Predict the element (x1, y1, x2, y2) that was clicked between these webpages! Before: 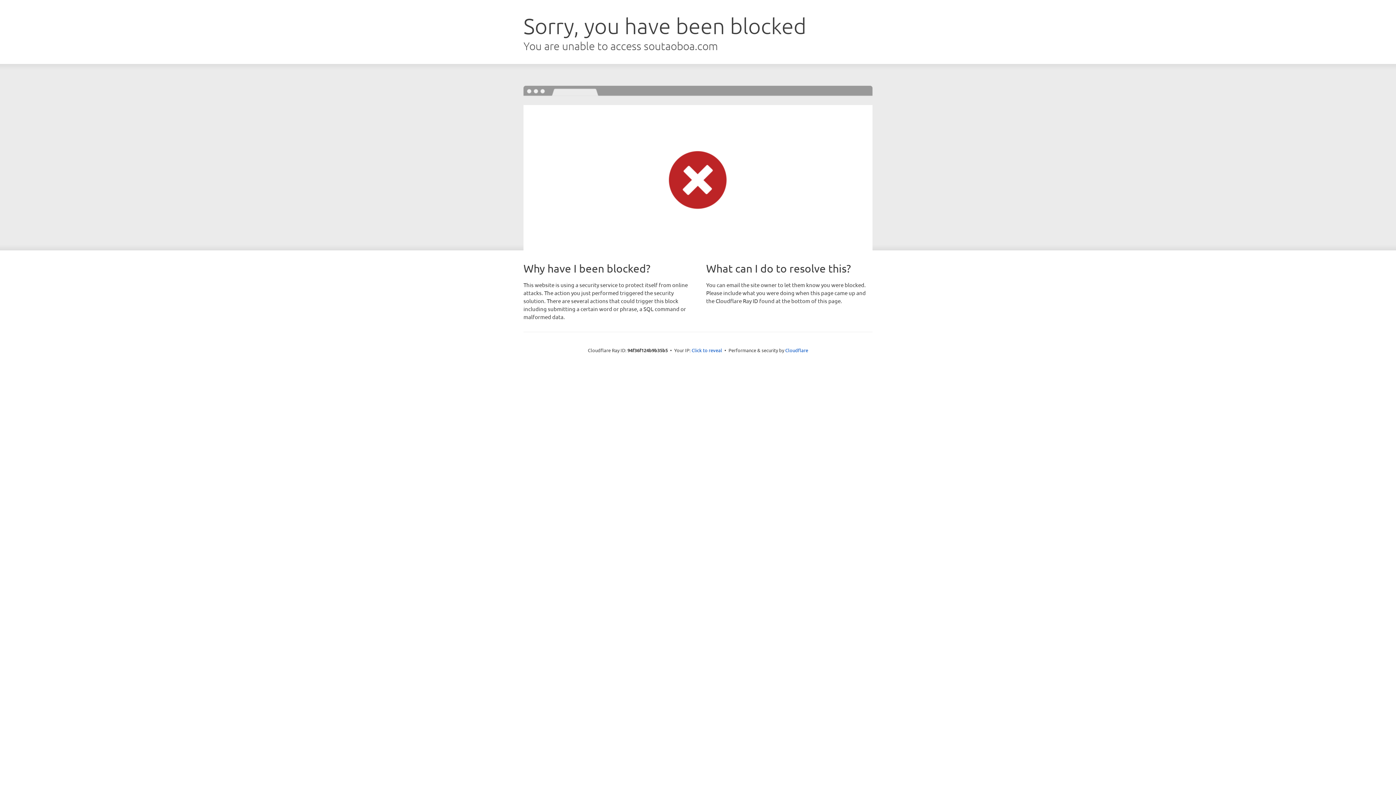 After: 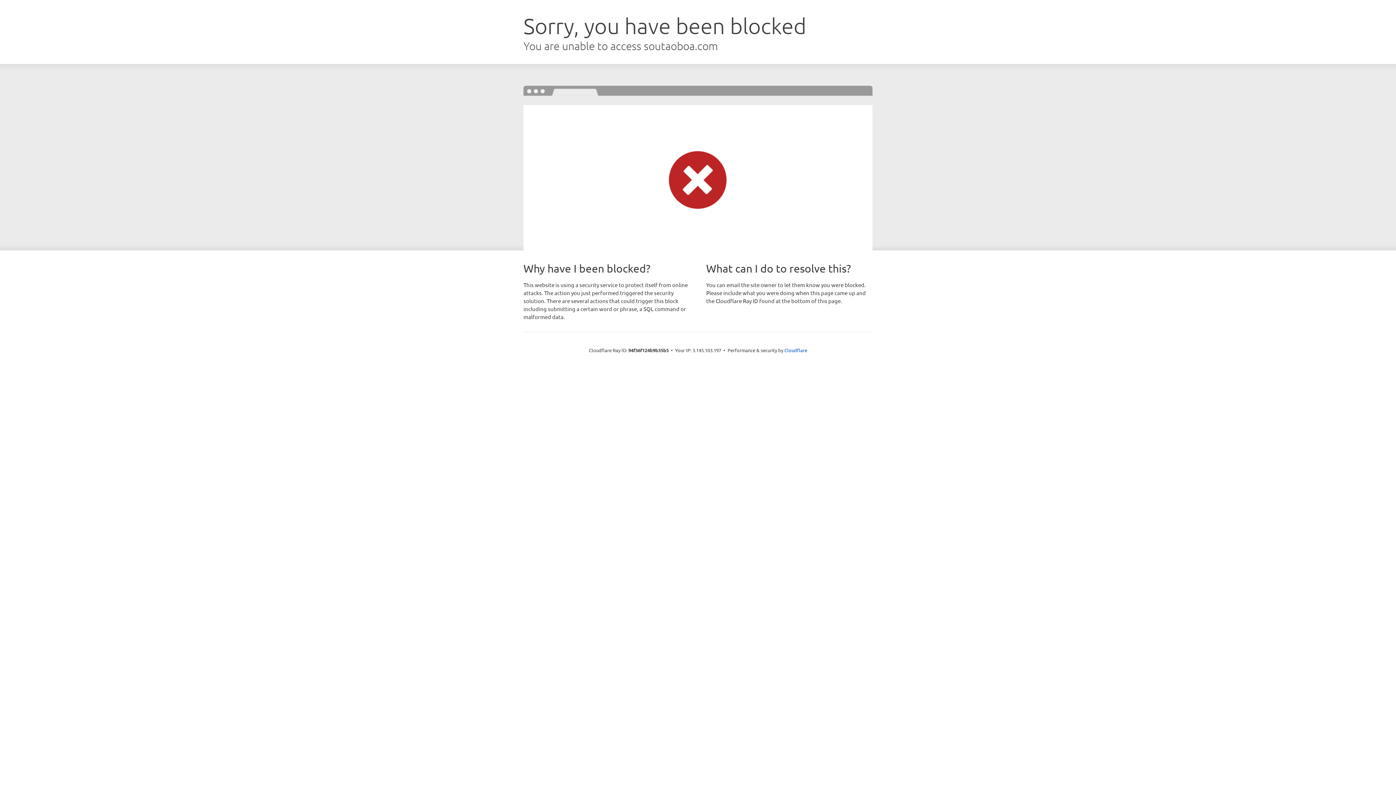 Action: label: Click to reveal bbox: (691, 346, 722, 353)